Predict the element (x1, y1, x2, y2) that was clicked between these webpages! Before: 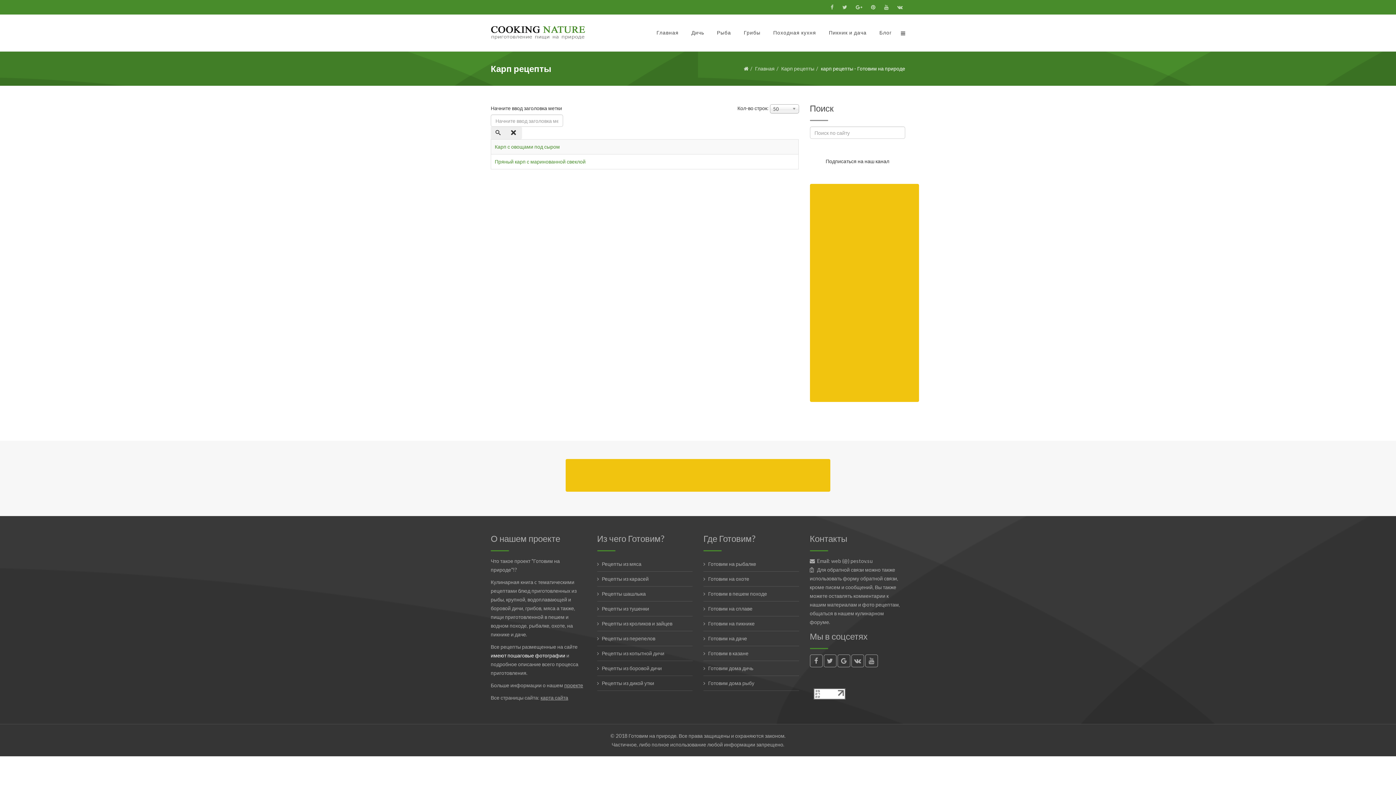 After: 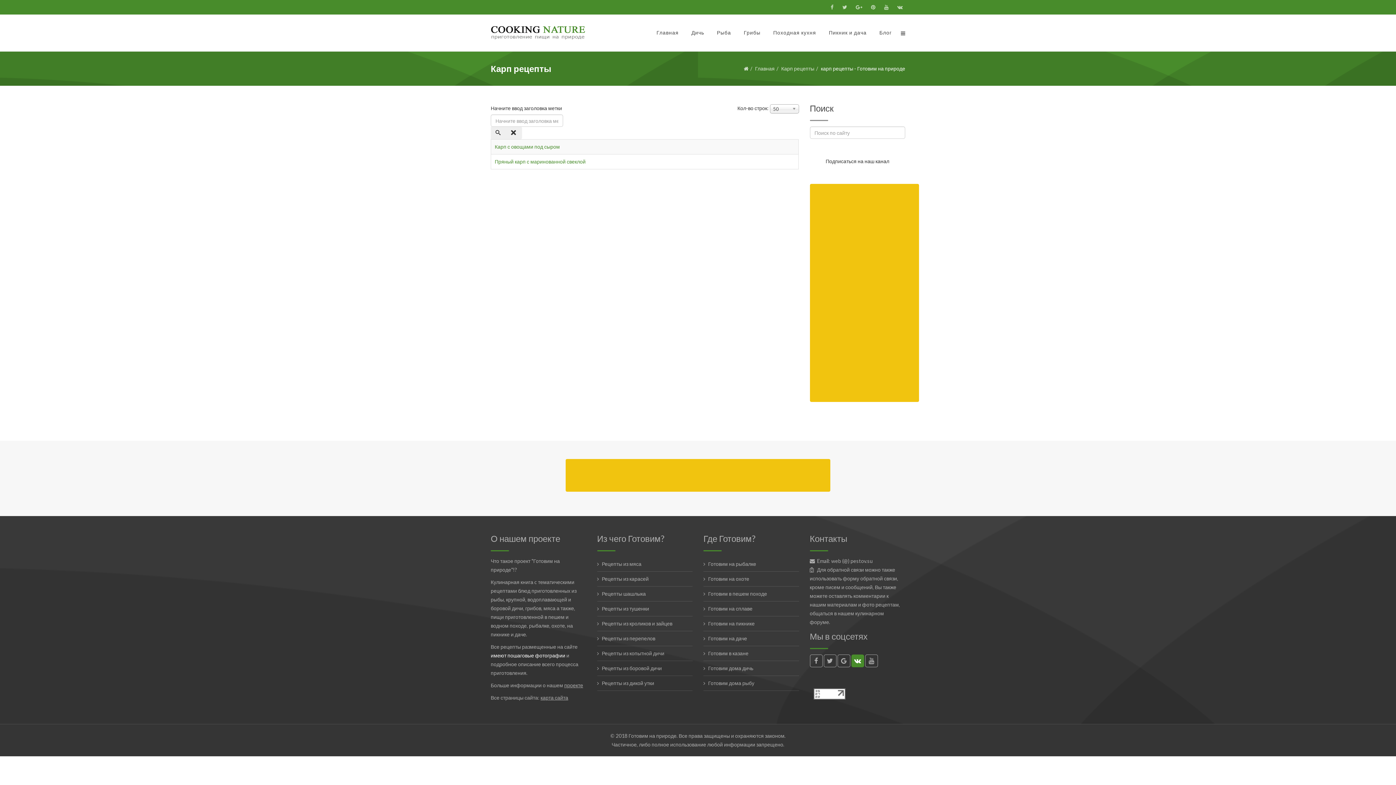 Action: bbox: (851, 654, 864, 667)